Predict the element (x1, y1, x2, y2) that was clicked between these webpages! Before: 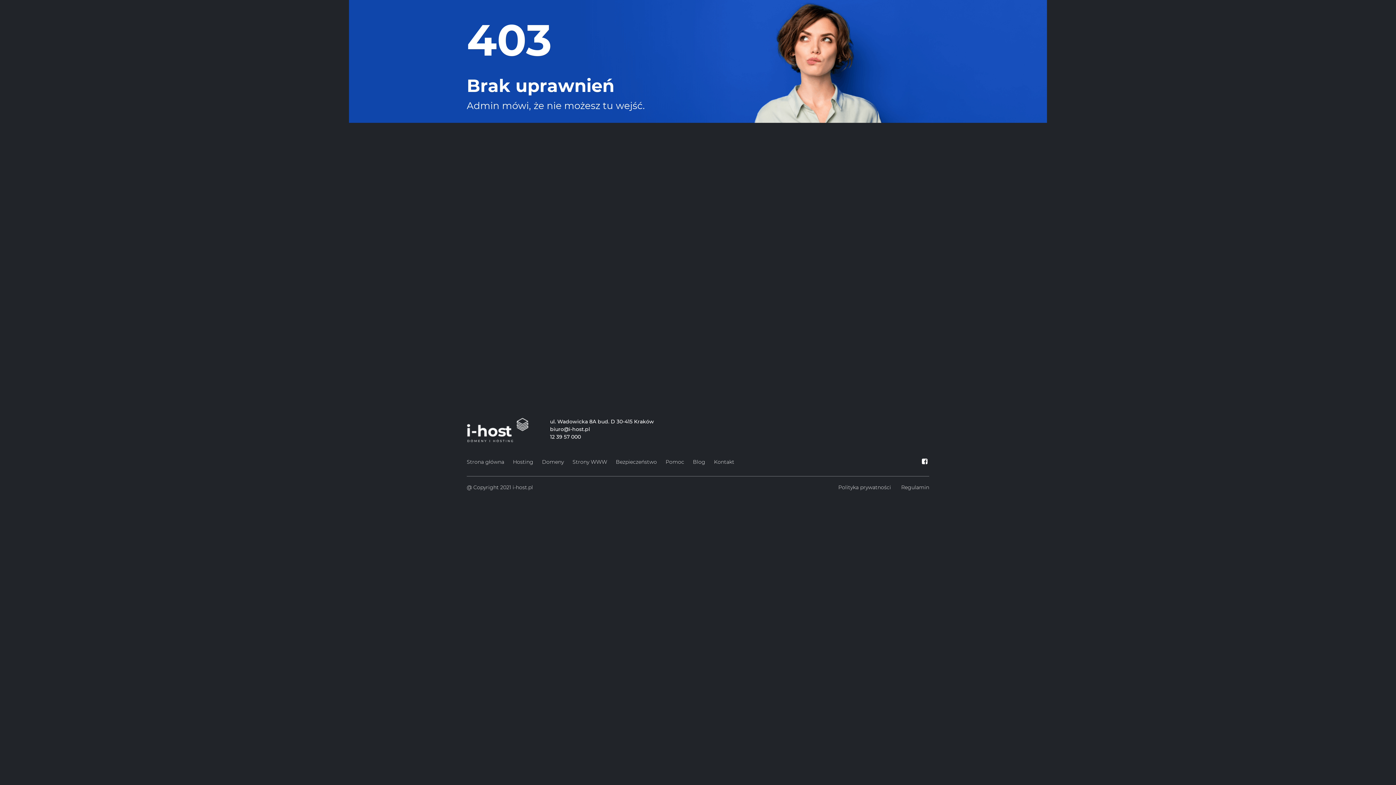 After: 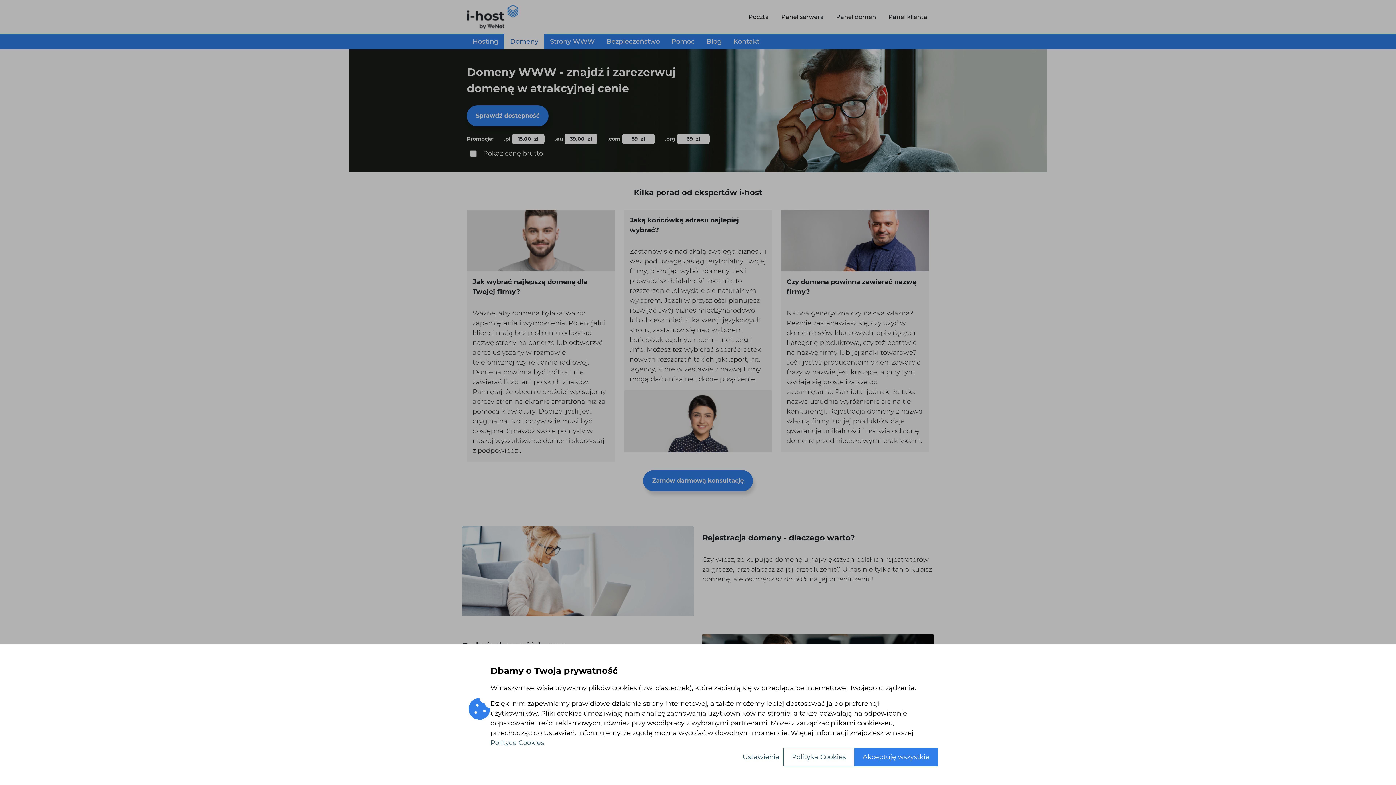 Action: bbox: (542, 457, 564, 467) label: Domeny